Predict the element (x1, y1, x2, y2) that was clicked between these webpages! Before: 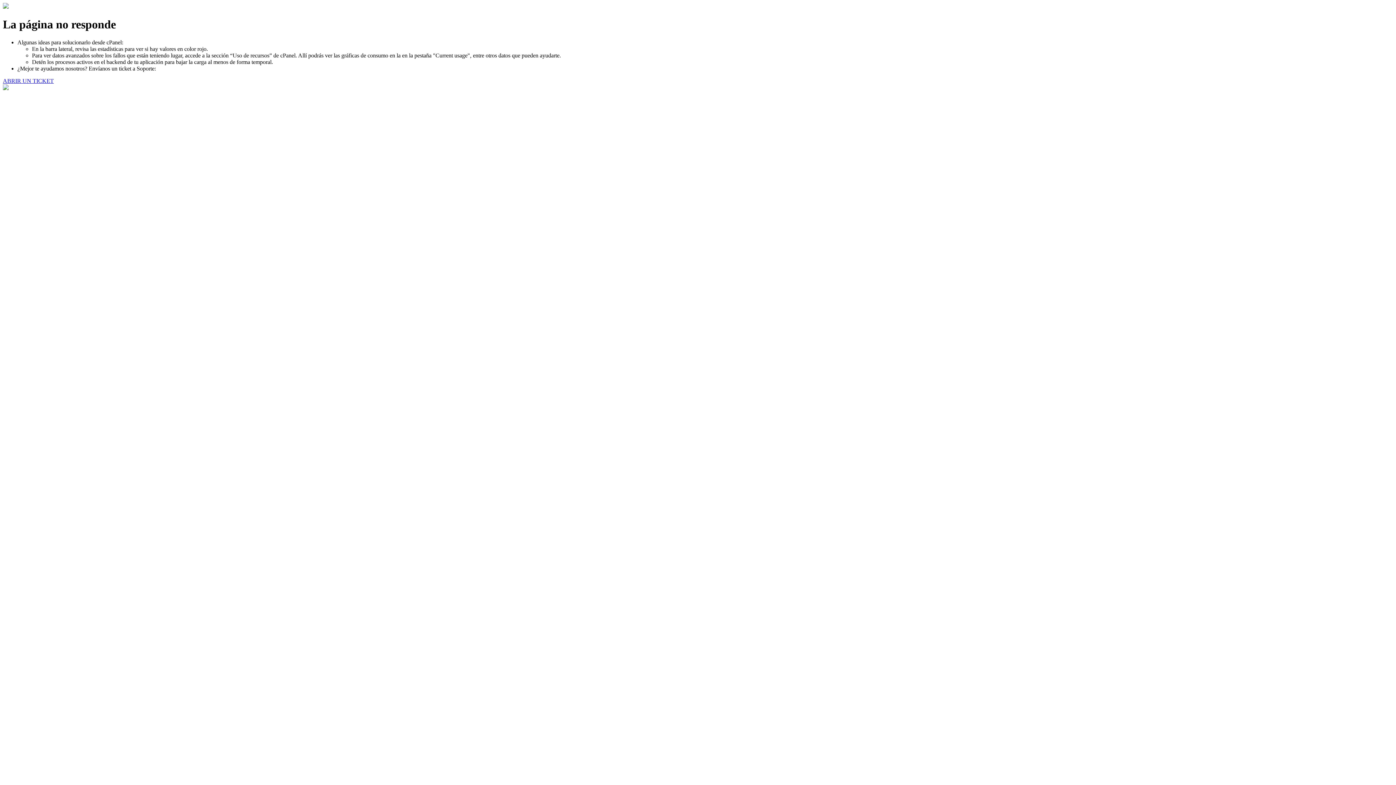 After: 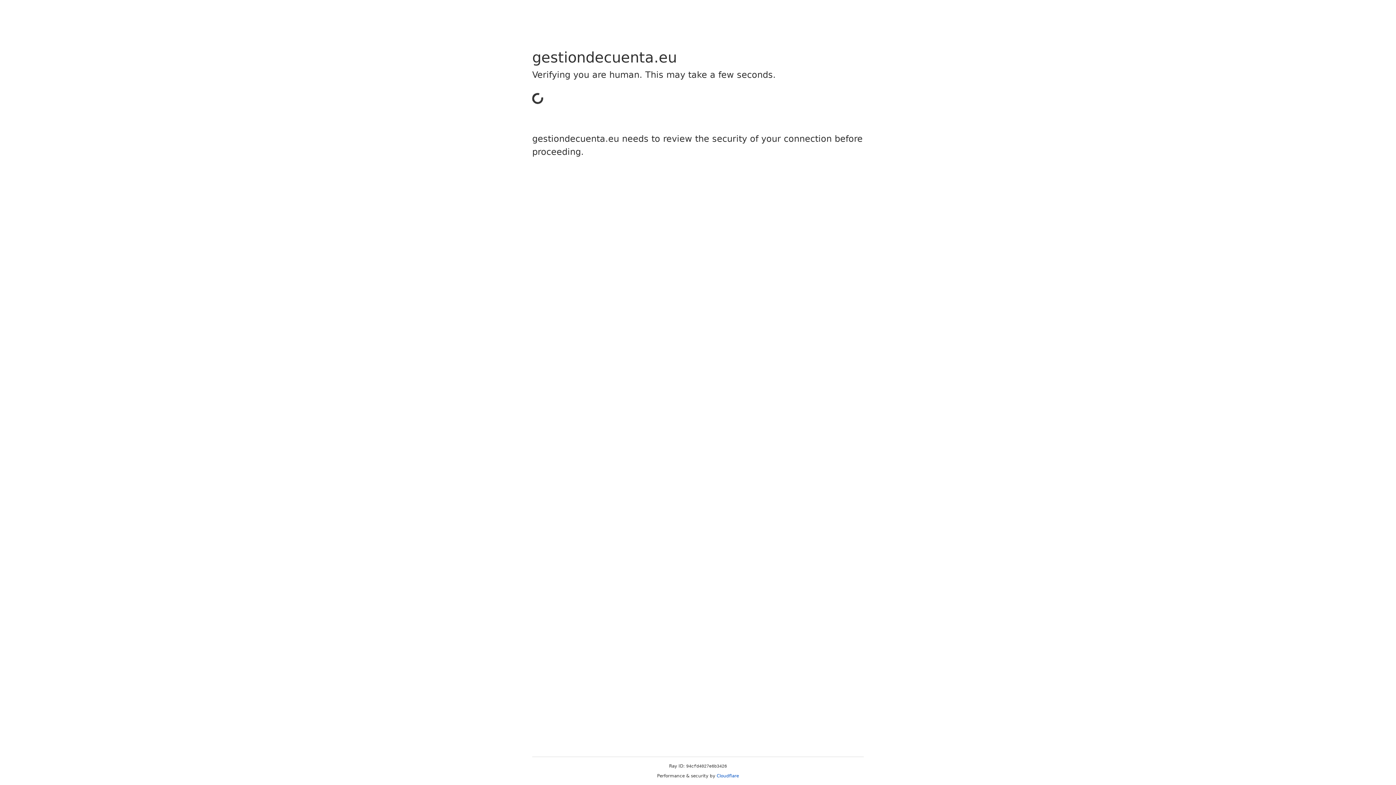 Action: bbox: (2, 77, 53, 83) label: ABRIR UN TICKET